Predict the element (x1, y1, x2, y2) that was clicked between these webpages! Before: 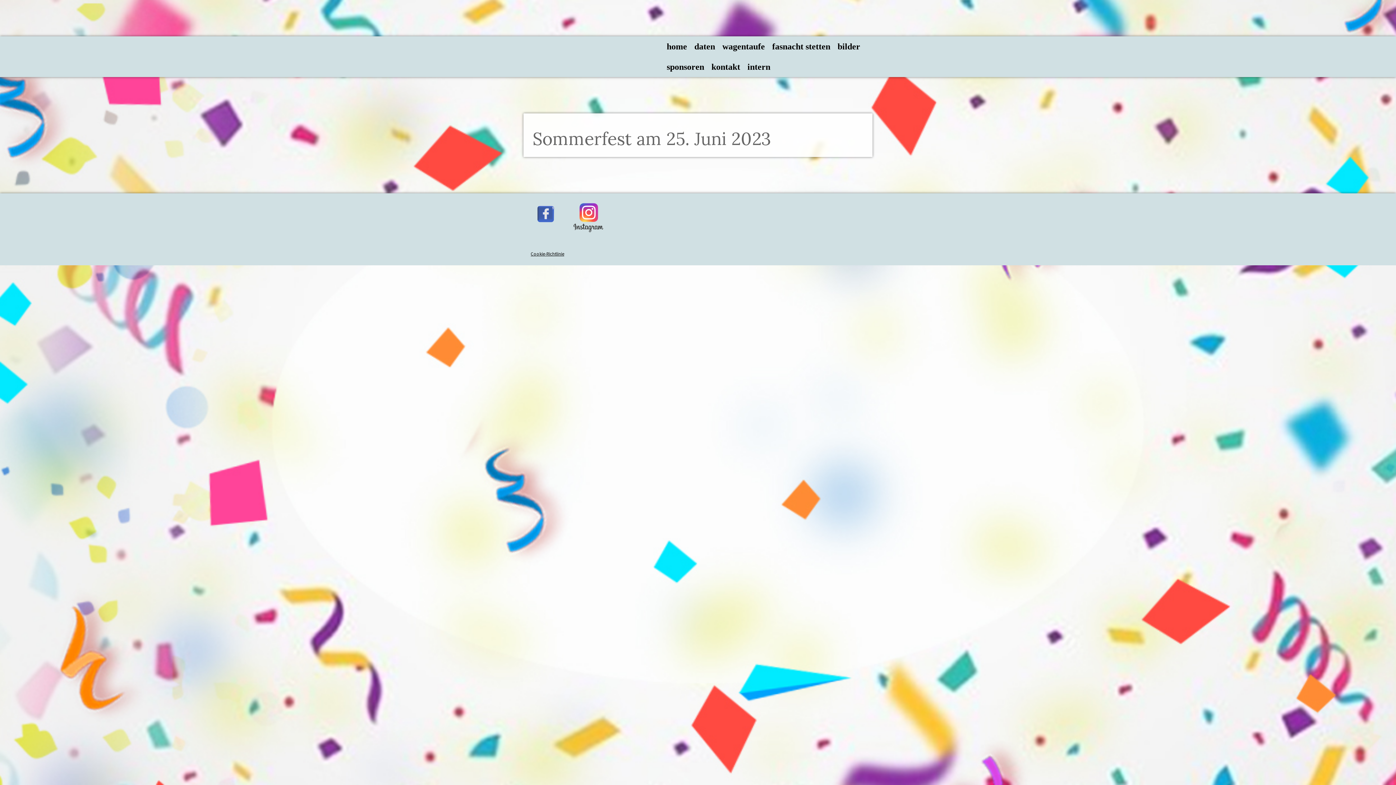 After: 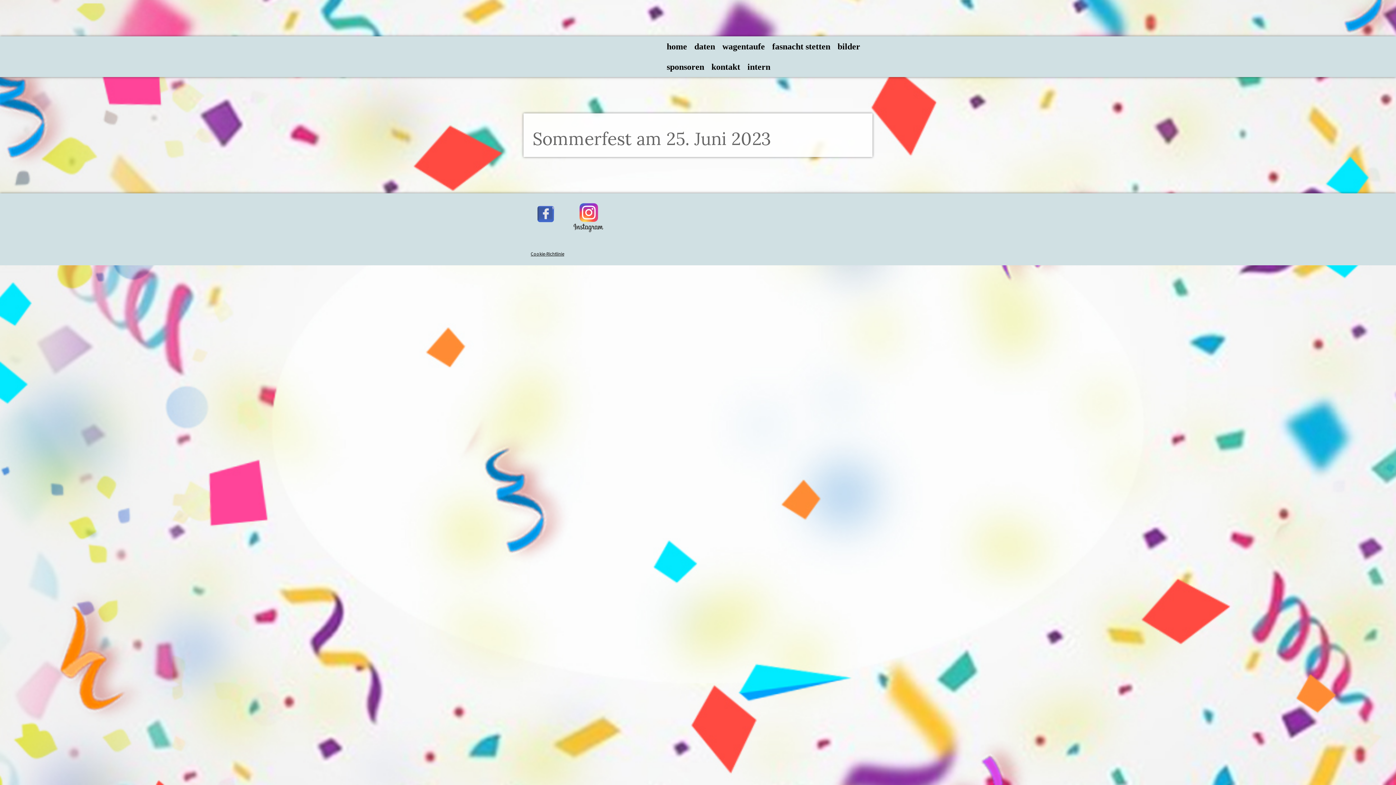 Action: bbox: (572, 203, 604, 210)